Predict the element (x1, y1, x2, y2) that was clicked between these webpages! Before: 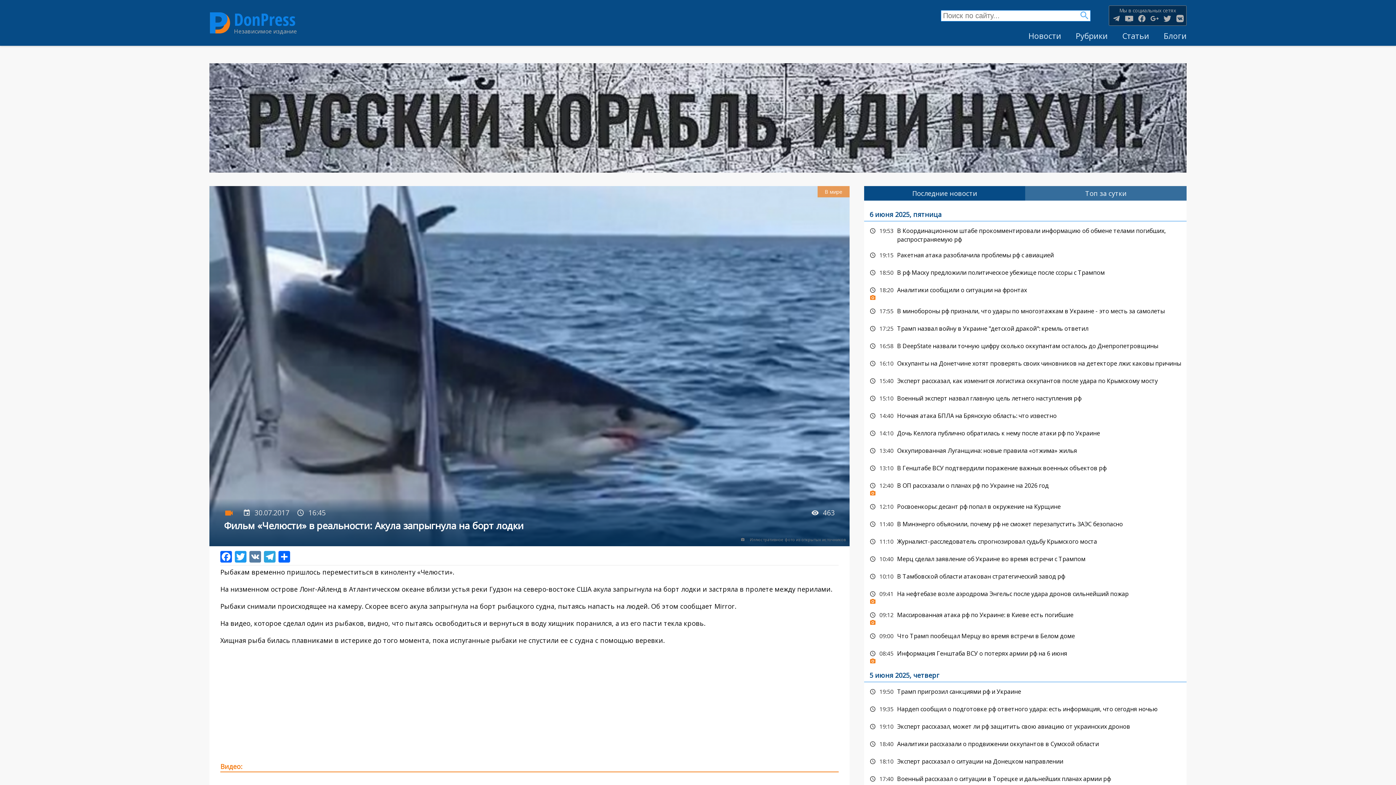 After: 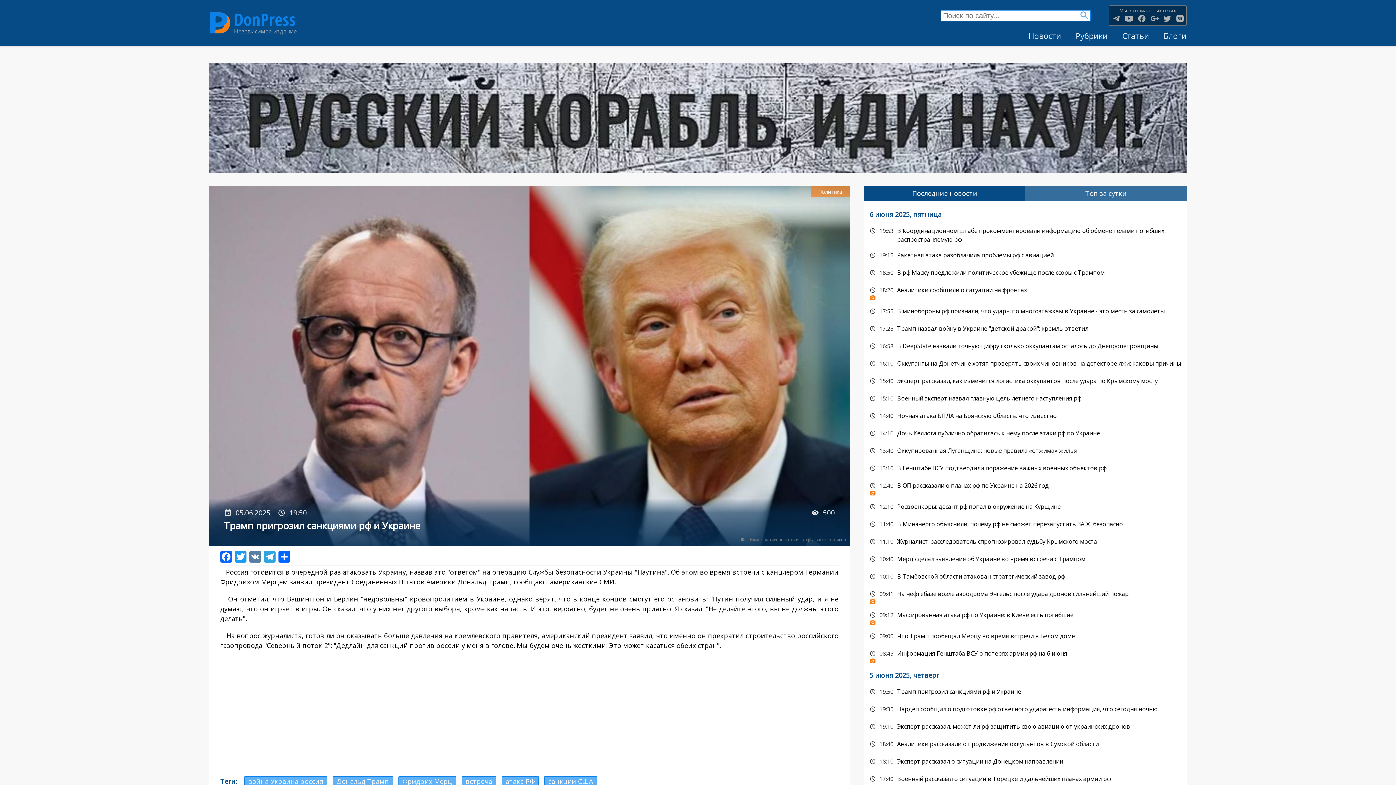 Action: bbox: (864, 684, 1186, 699) label: Трамп пригрозил санкциями рф и Украине